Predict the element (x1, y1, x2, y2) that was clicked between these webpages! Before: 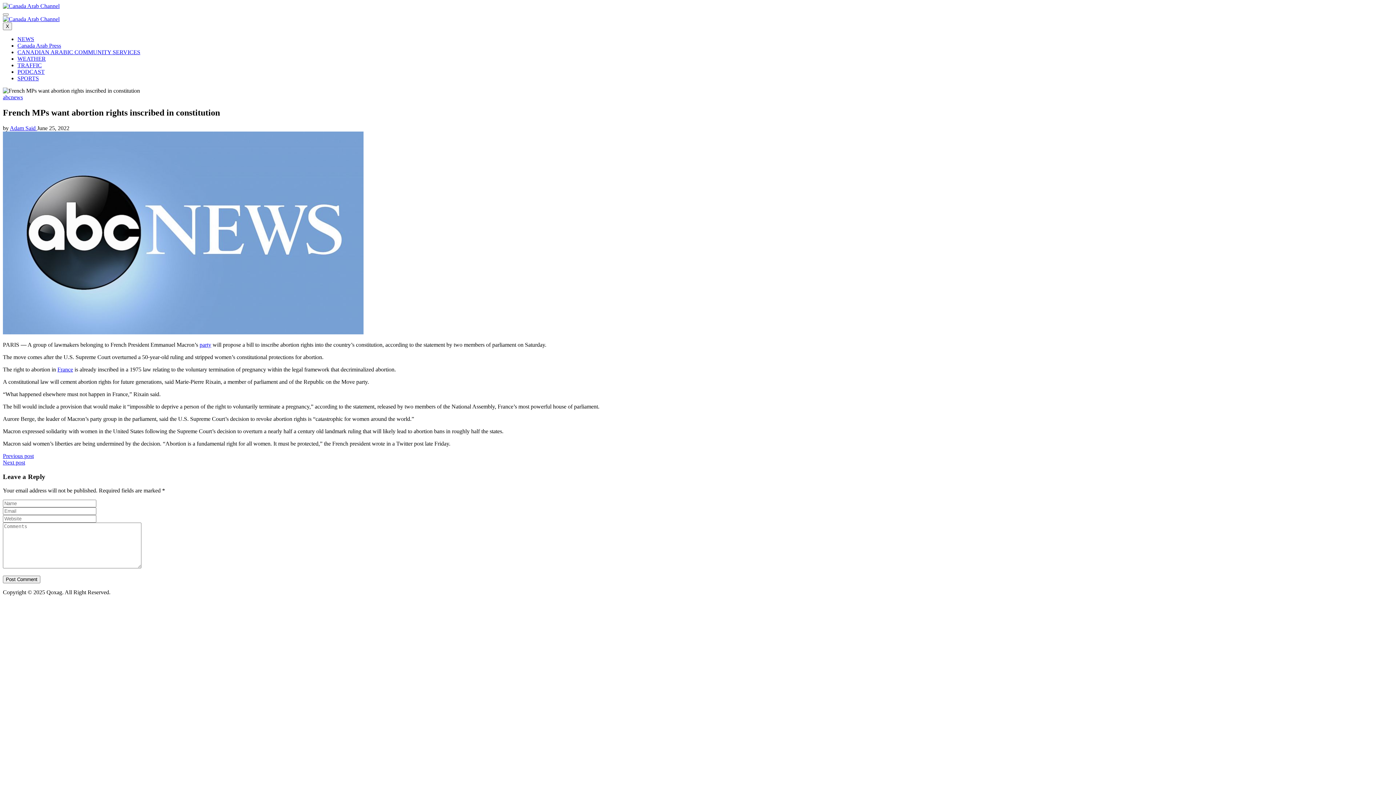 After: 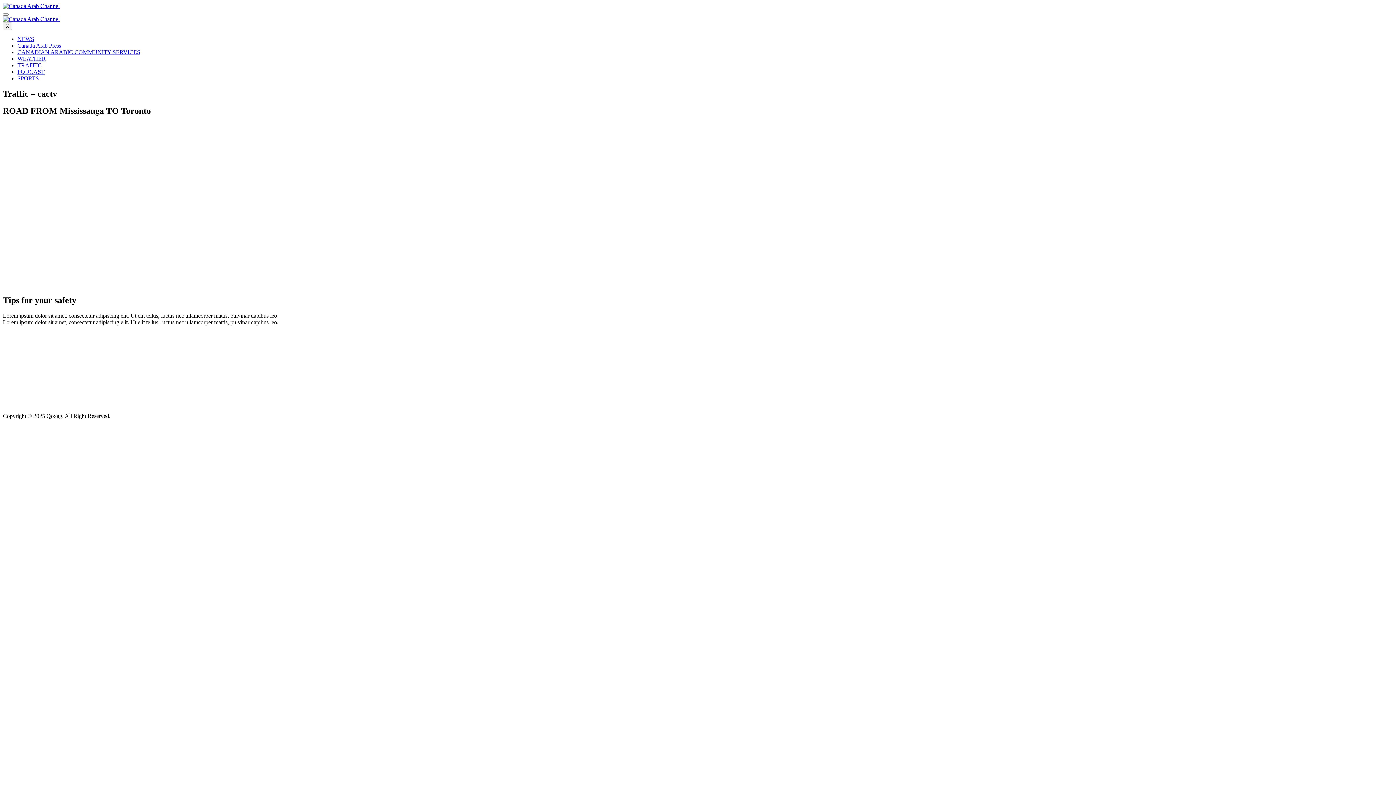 Action: label: TRAFFIC bbox: (17, 62, 41, 68)